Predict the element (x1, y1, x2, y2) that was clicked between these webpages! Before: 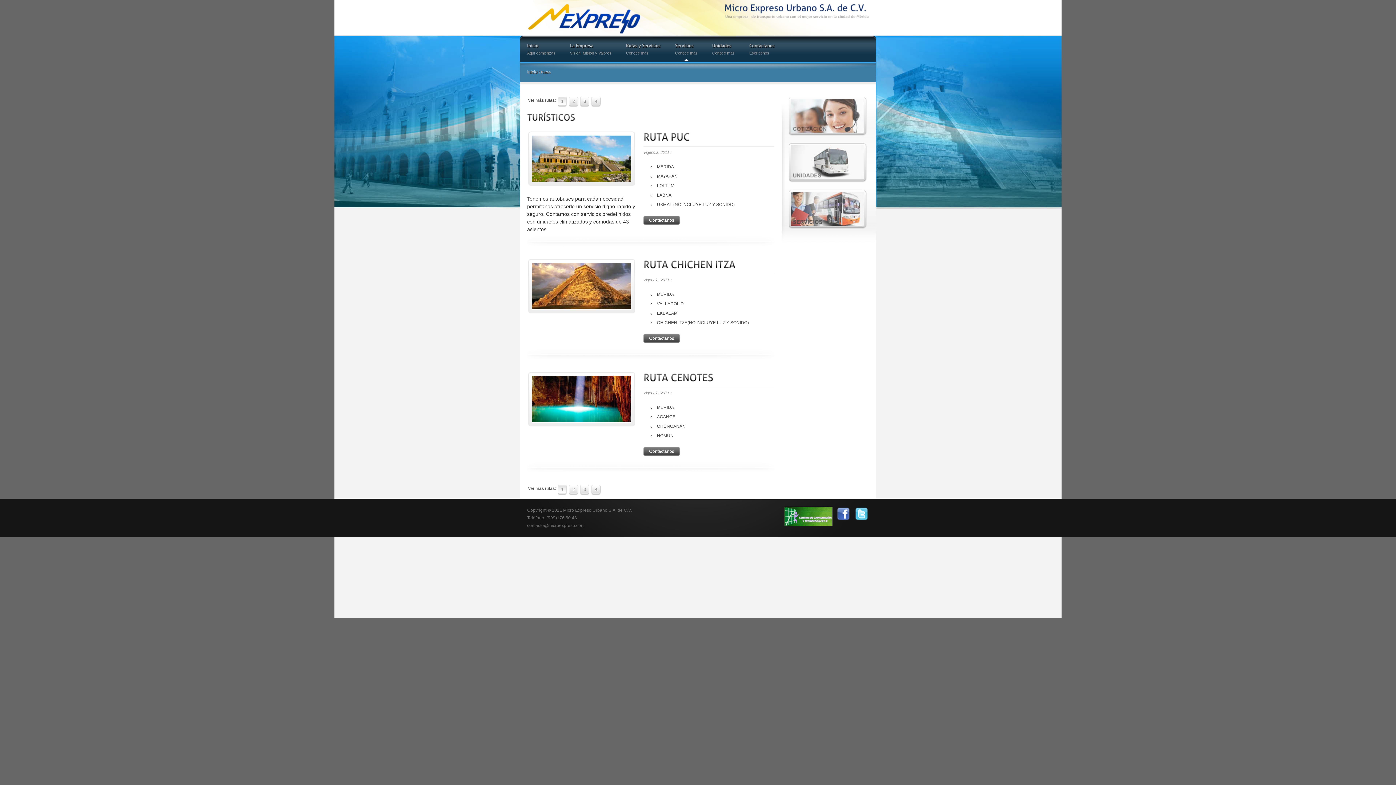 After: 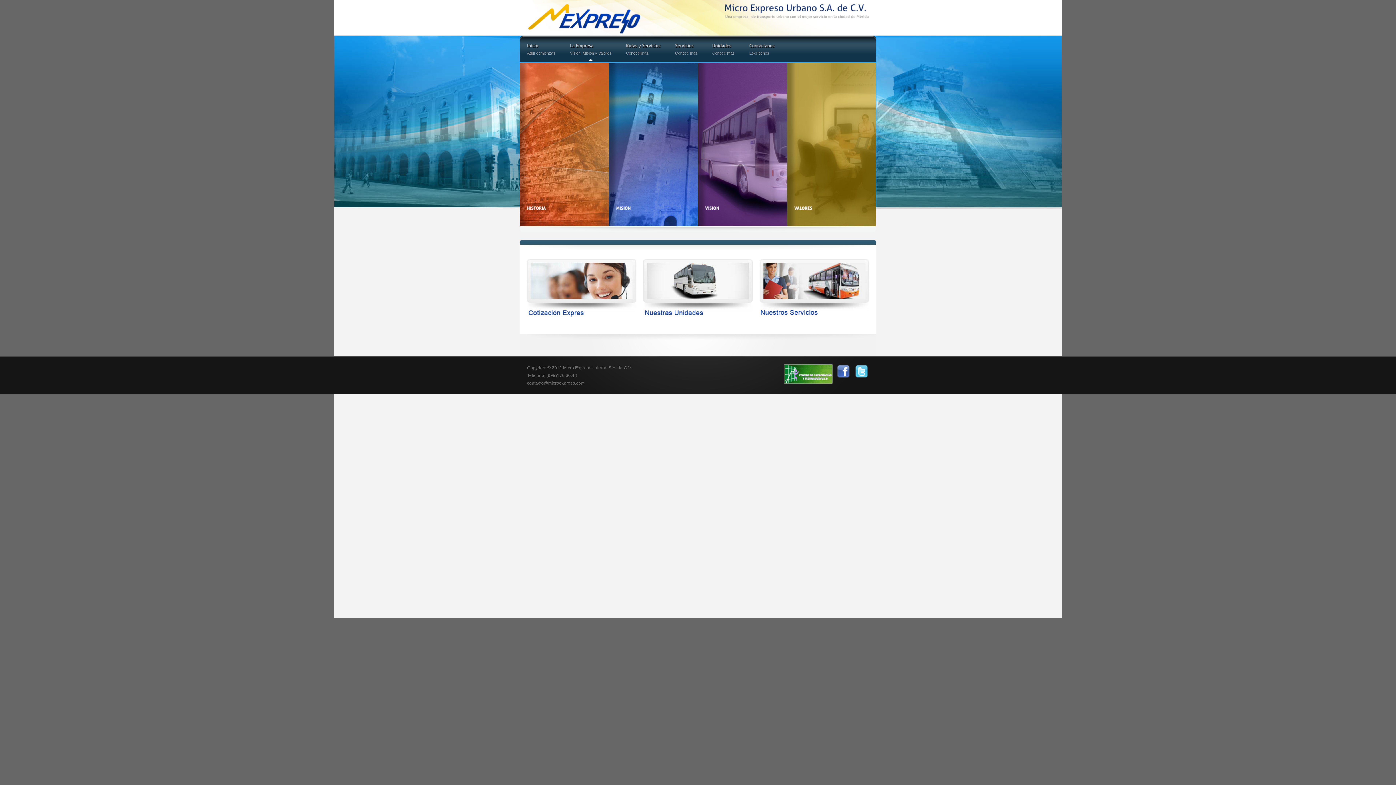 Action: bbox: (570, 42, 594, 48) label: LaEmpresa